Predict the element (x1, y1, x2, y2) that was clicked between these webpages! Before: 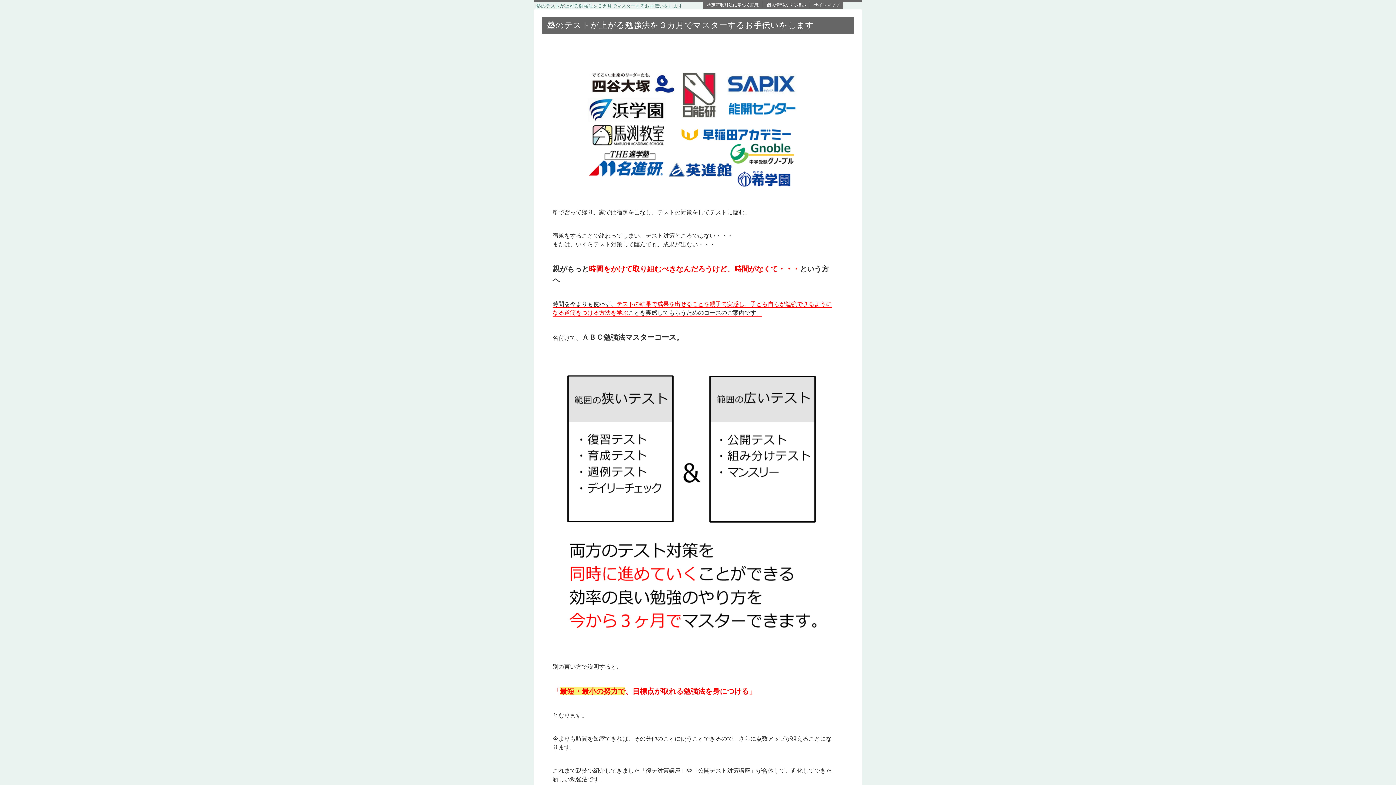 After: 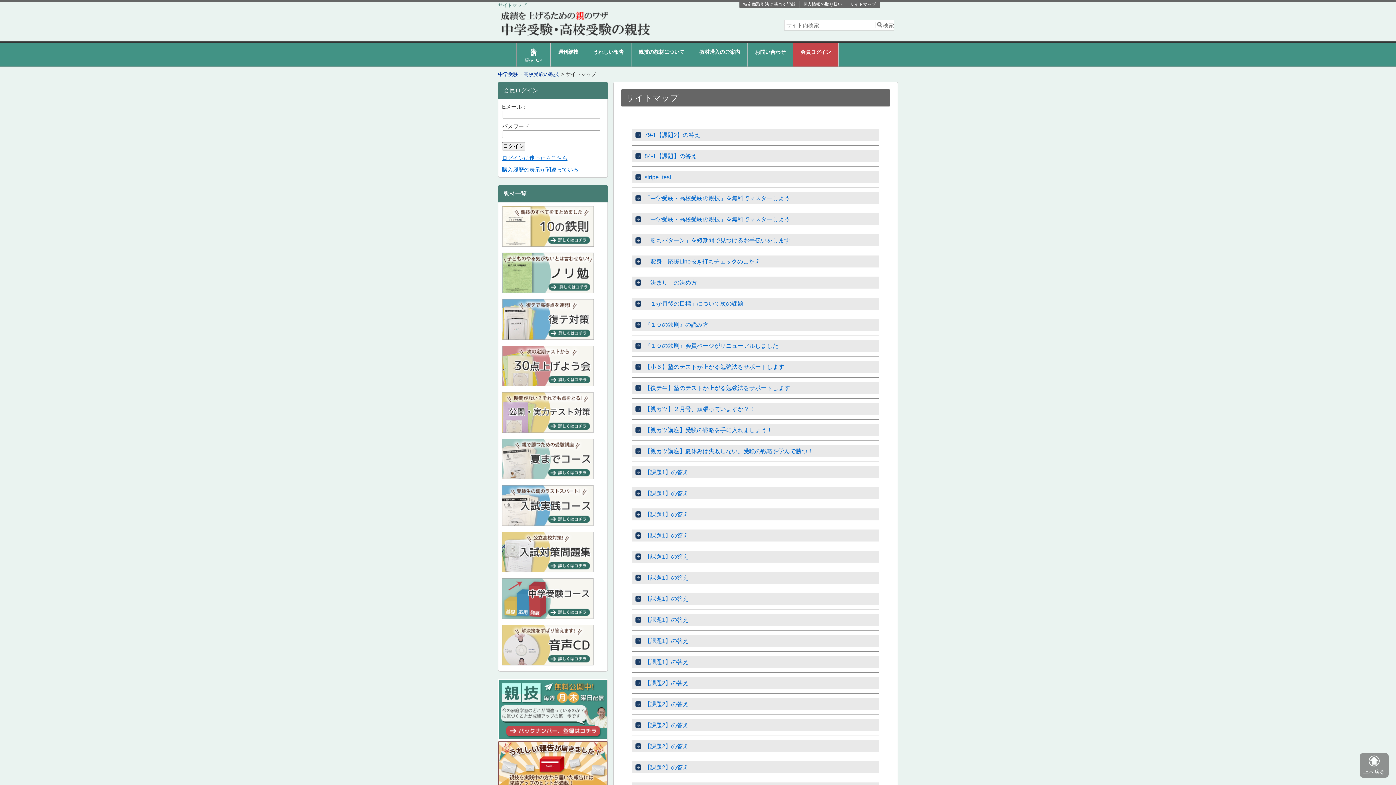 Action: bbox: (812, 1, 841, 8) label: サイトマップ